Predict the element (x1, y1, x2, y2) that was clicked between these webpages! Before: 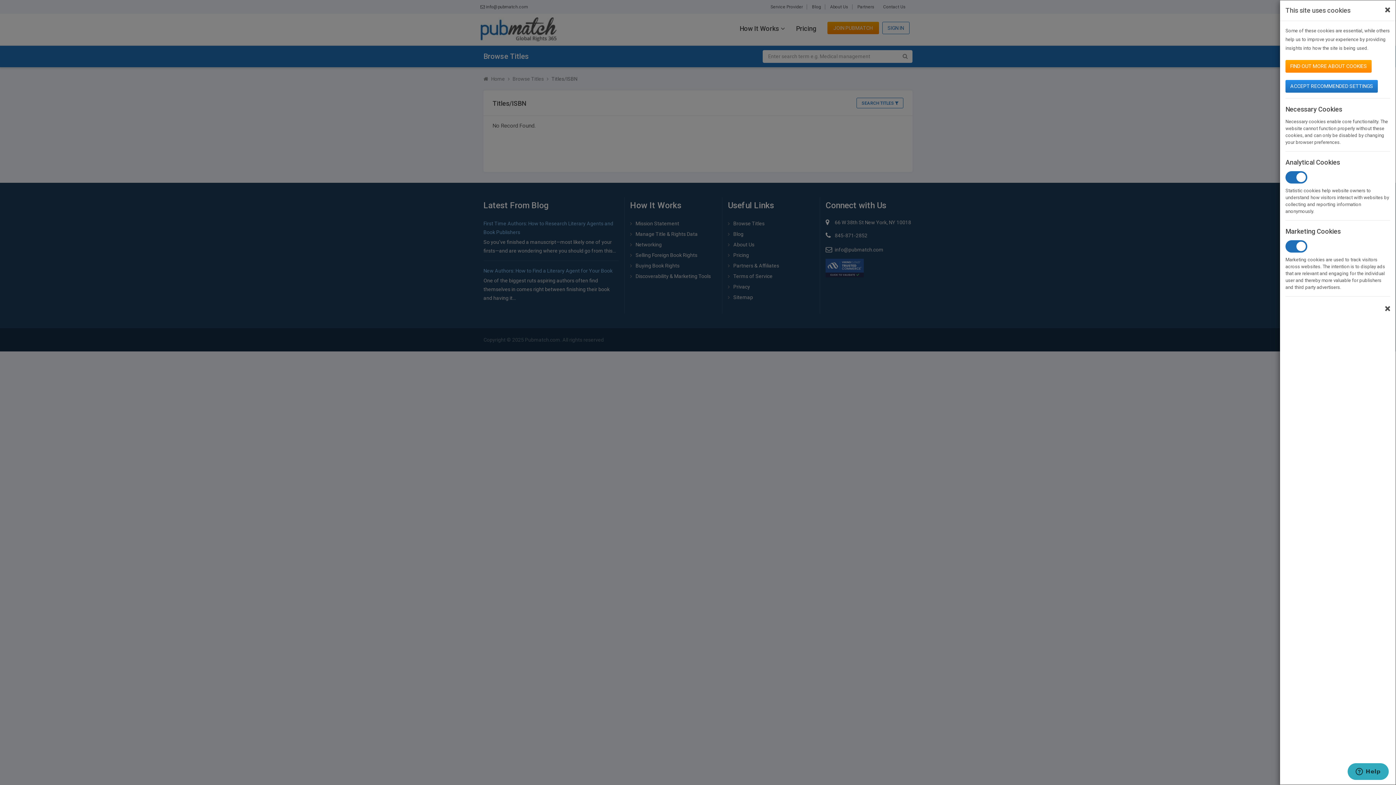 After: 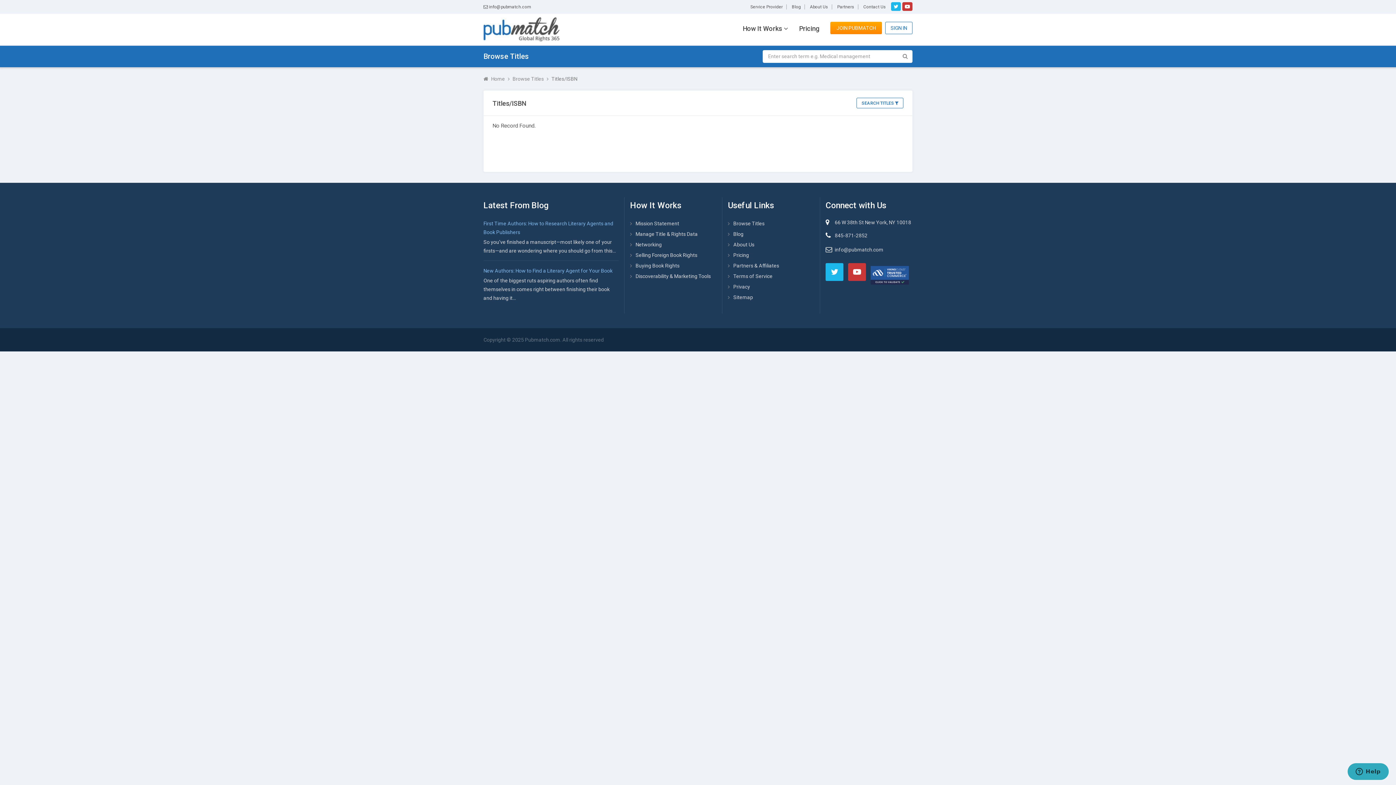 Action: bbox: (1385, 304, 1390, 314) label: Close